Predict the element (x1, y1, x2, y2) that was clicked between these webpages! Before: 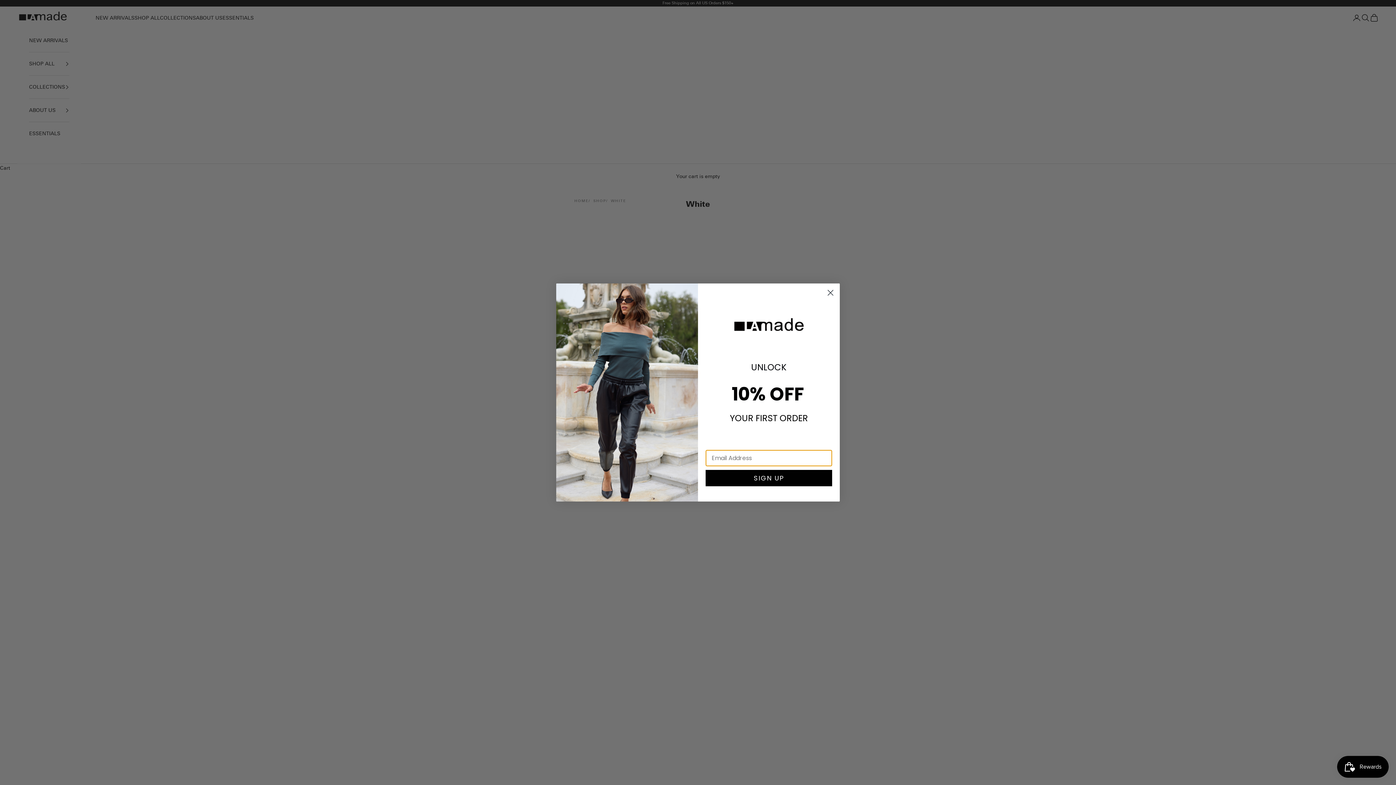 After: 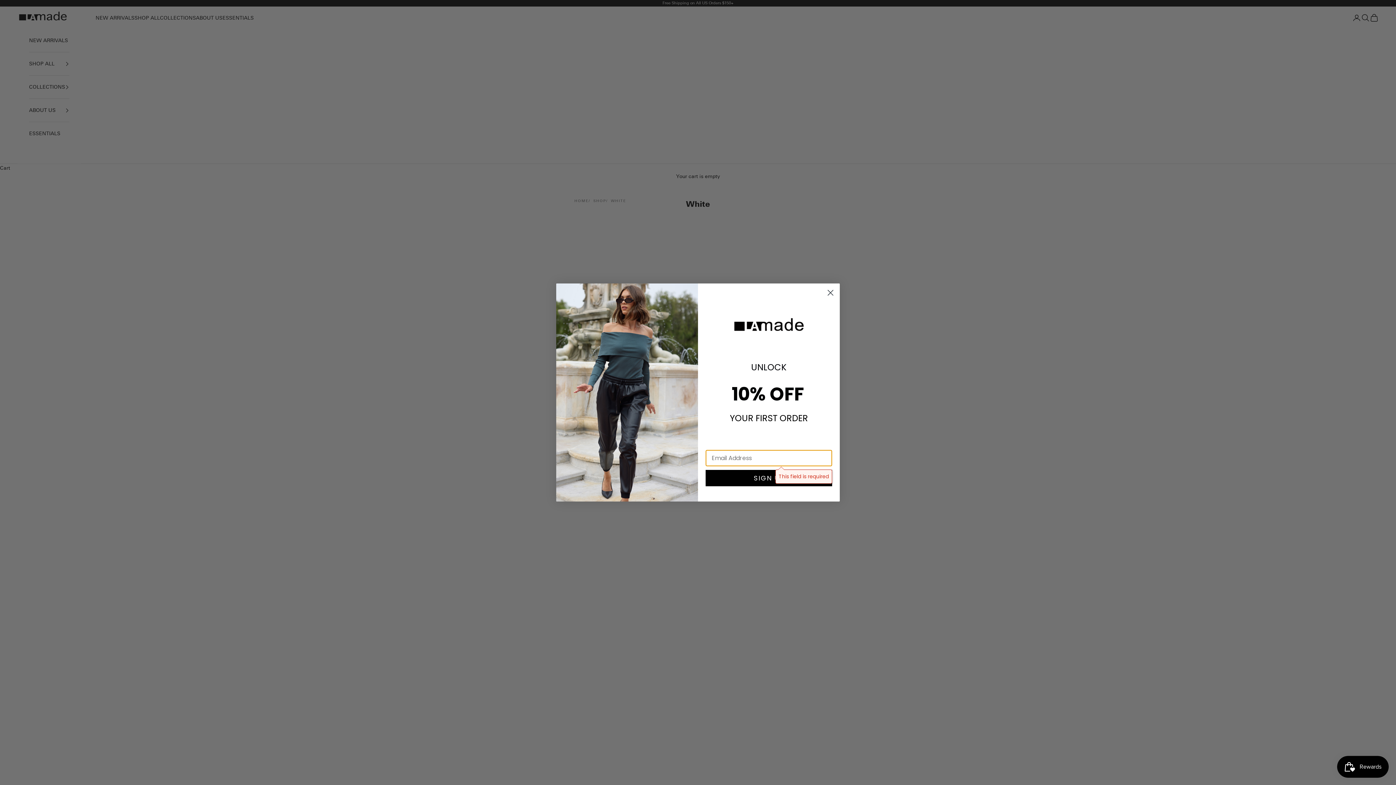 Action: label: SIGN UP bbox: (705, 470, 832, 486)